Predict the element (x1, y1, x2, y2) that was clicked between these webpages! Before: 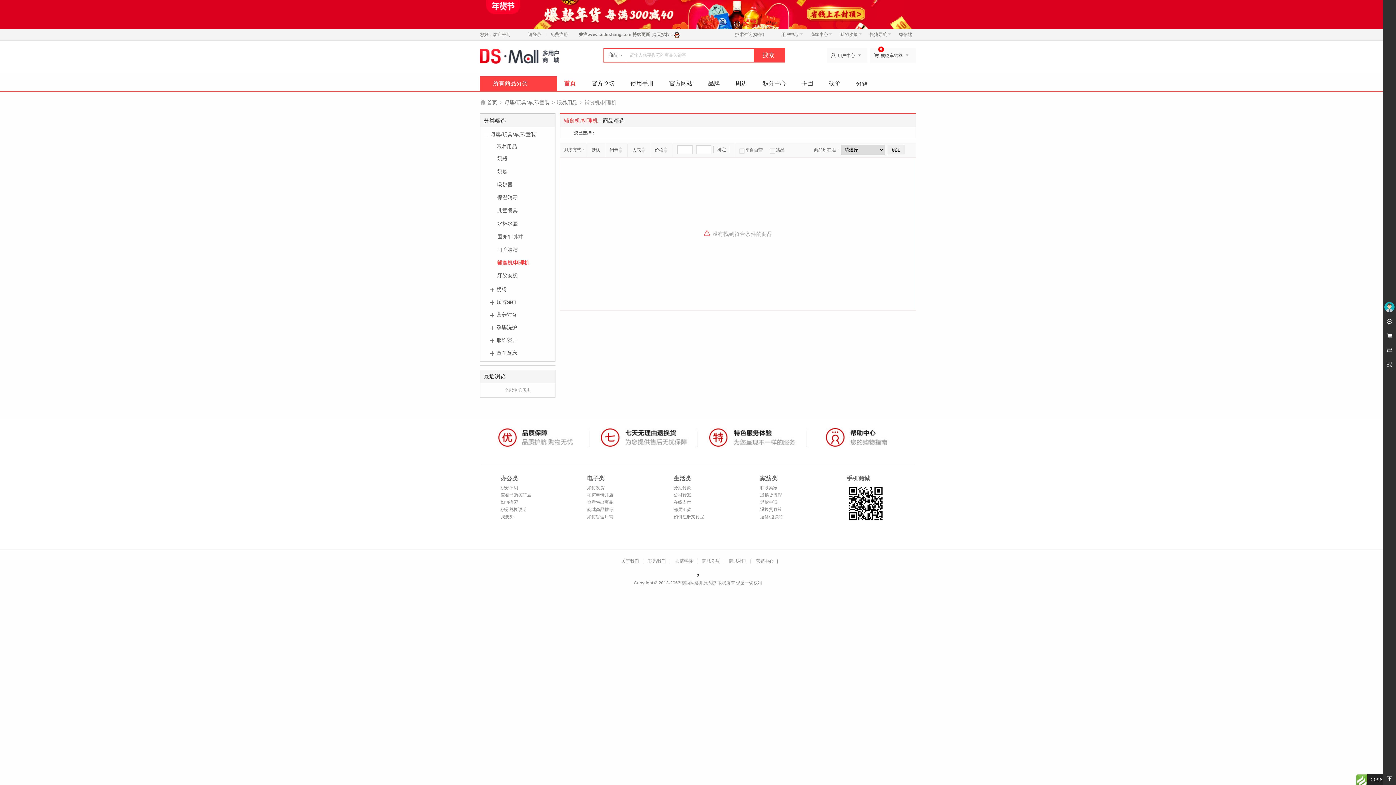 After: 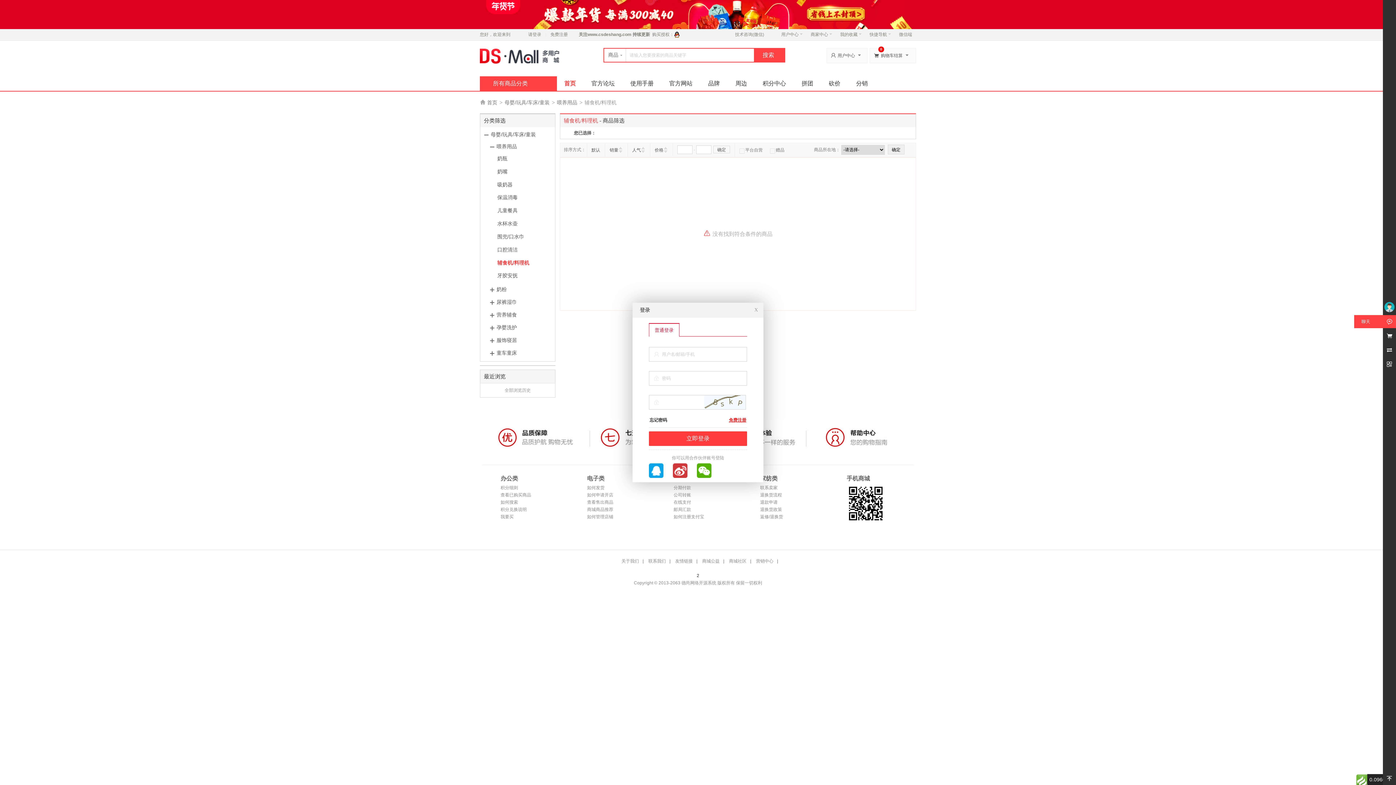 Action: label: 聊天 bbox: (1383, 315, 1396, 328)